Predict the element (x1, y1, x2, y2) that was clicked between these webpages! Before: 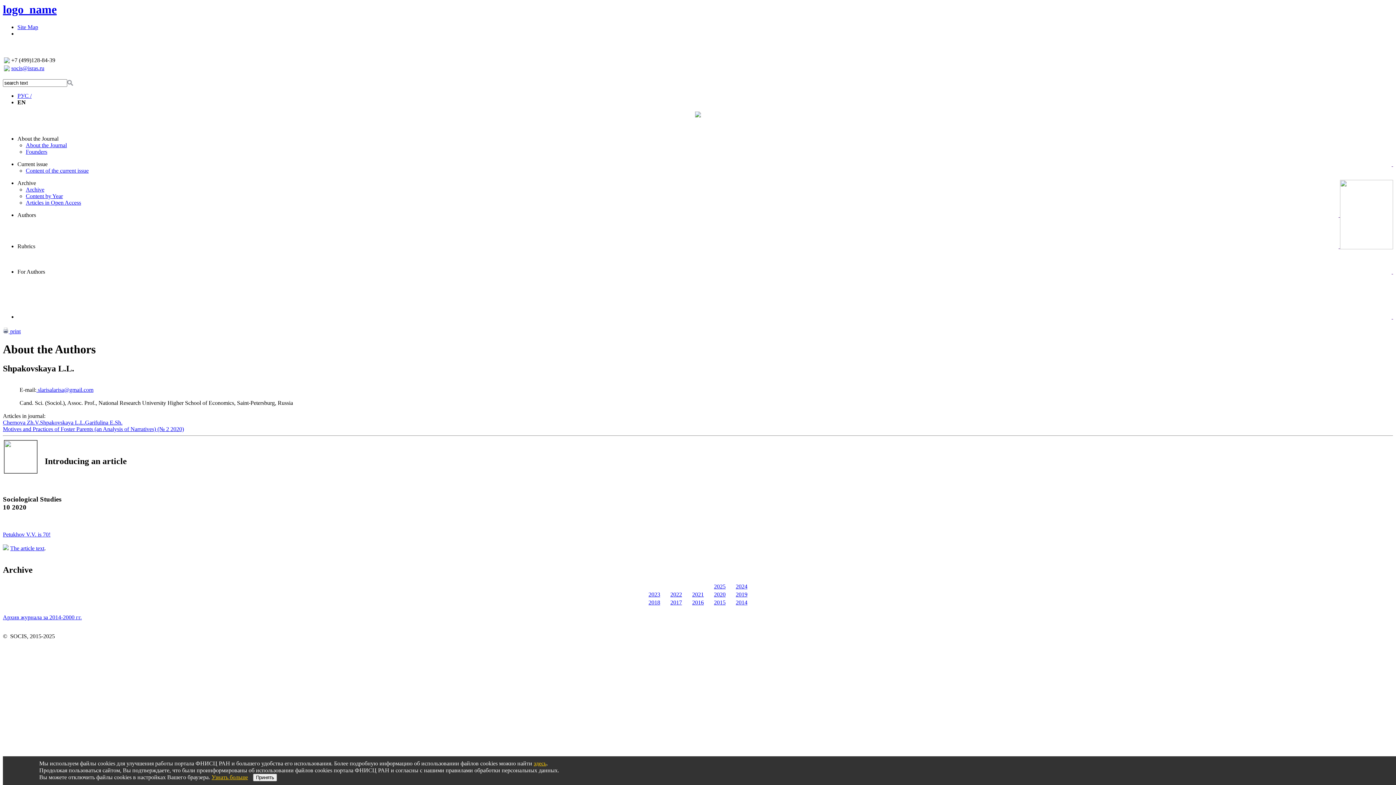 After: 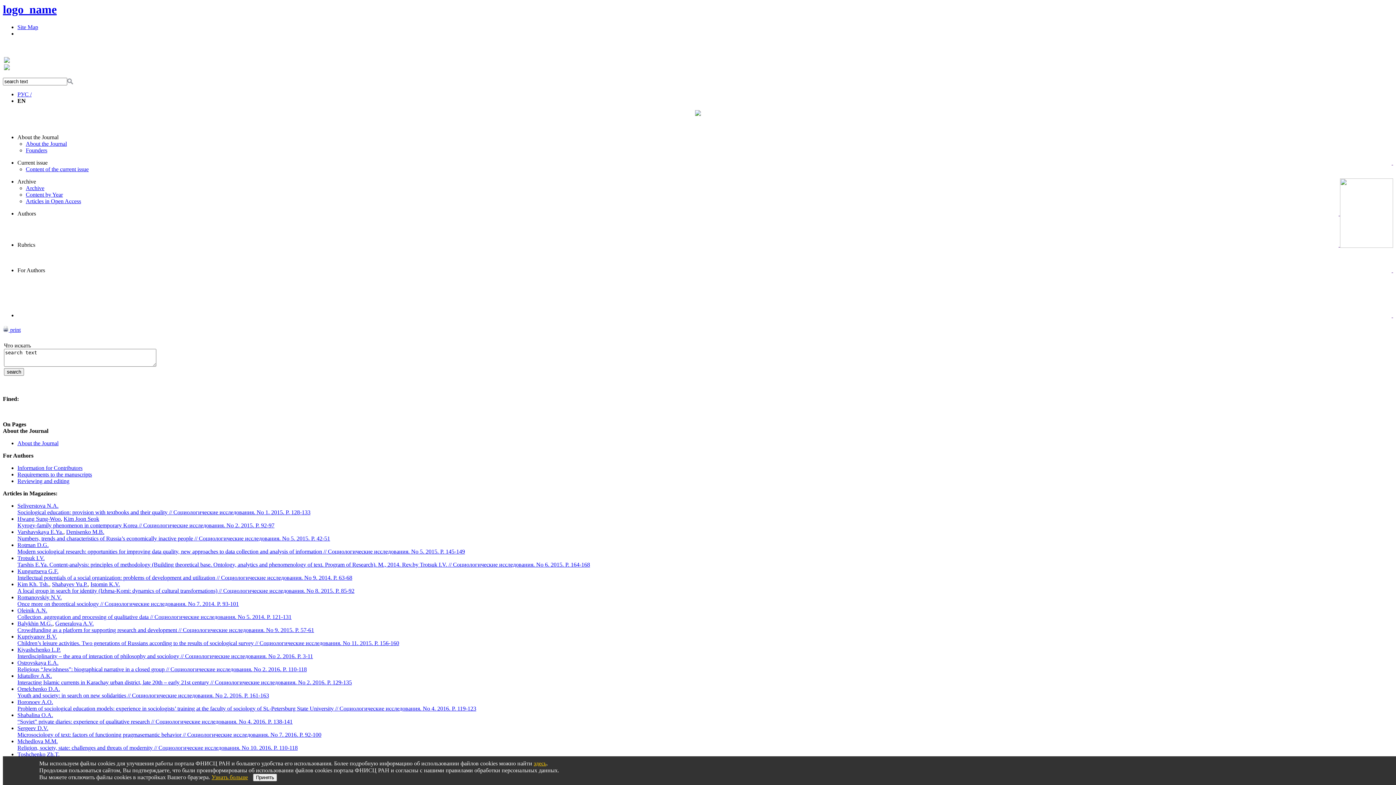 Action: bbox: (67, 80, 73, 87)